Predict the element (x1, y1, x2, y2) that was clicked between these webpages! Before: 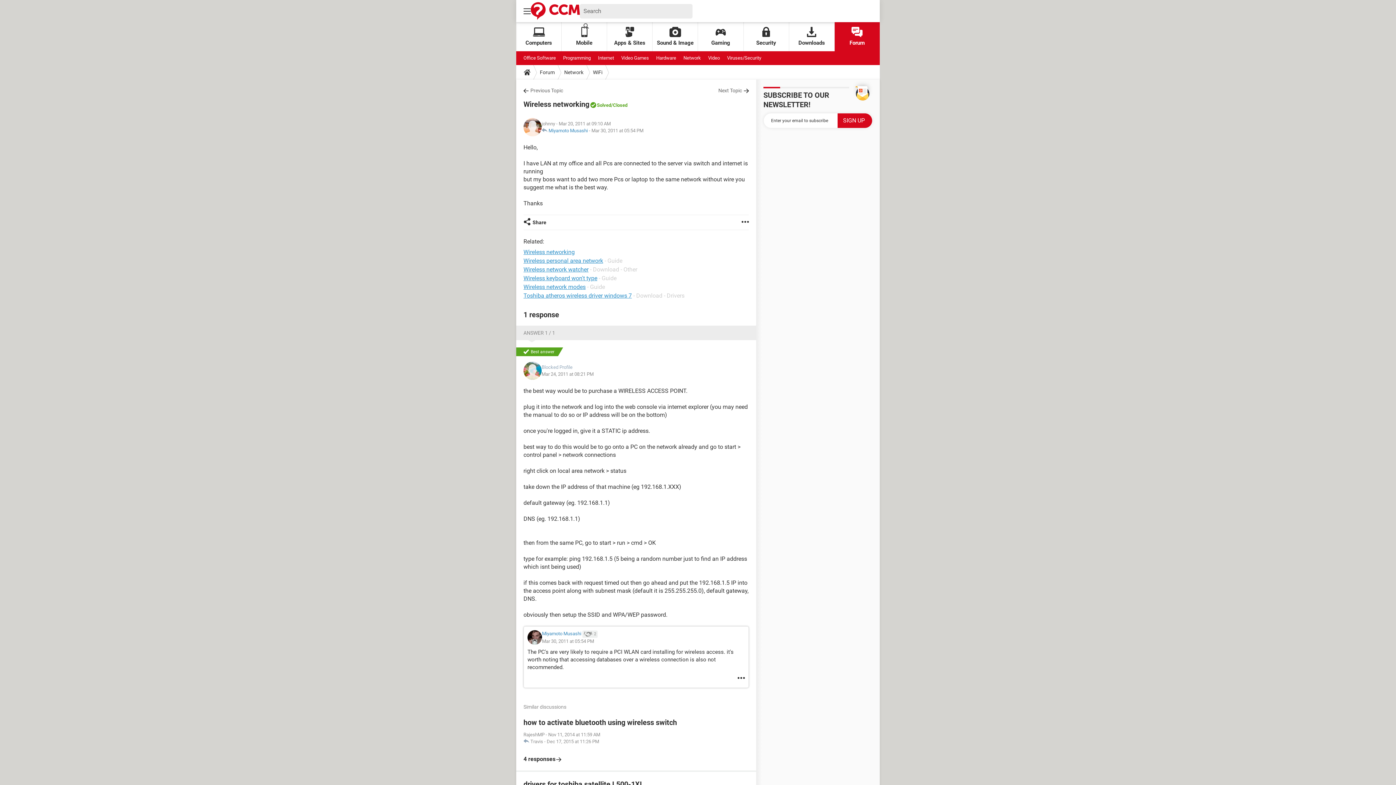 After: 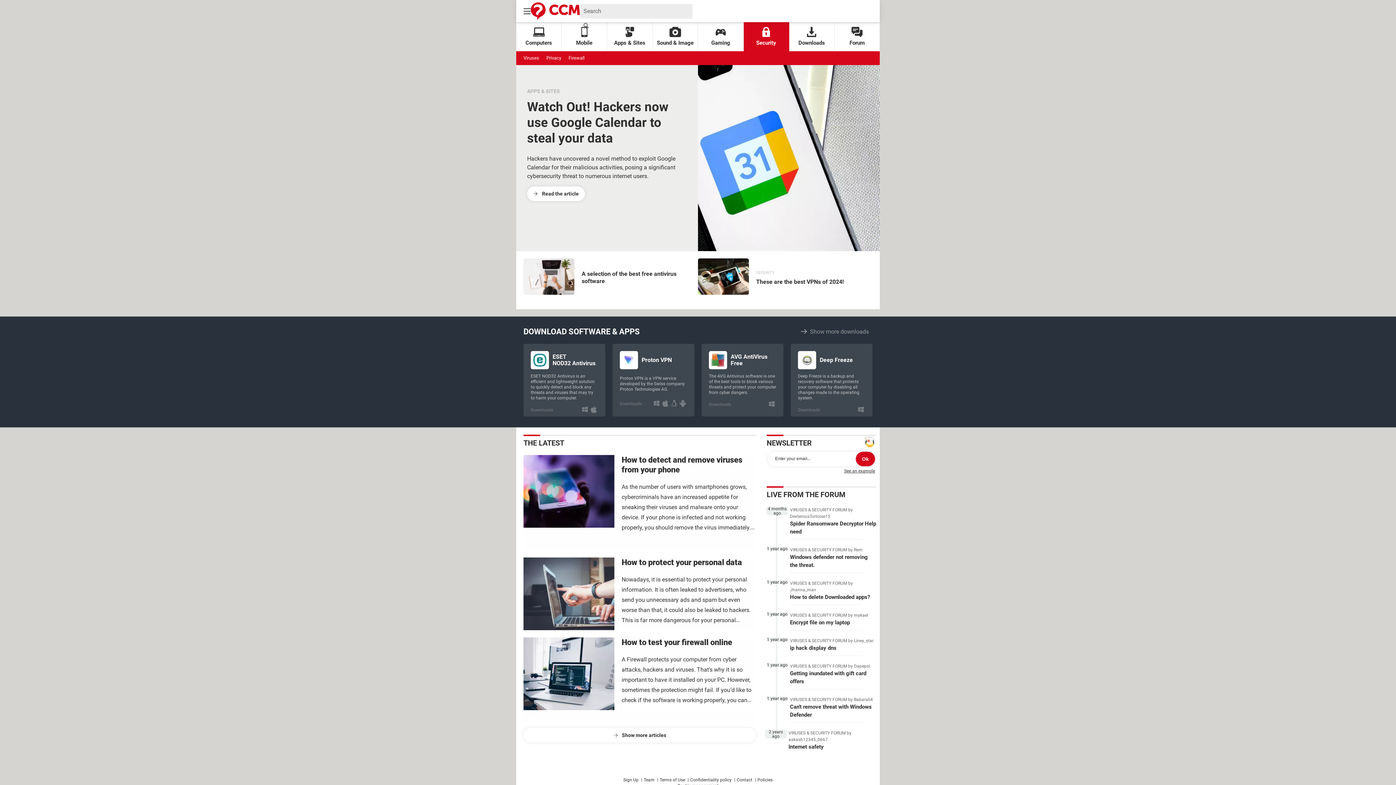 Action: bbox: (743, 22, 789, 51) label: Security